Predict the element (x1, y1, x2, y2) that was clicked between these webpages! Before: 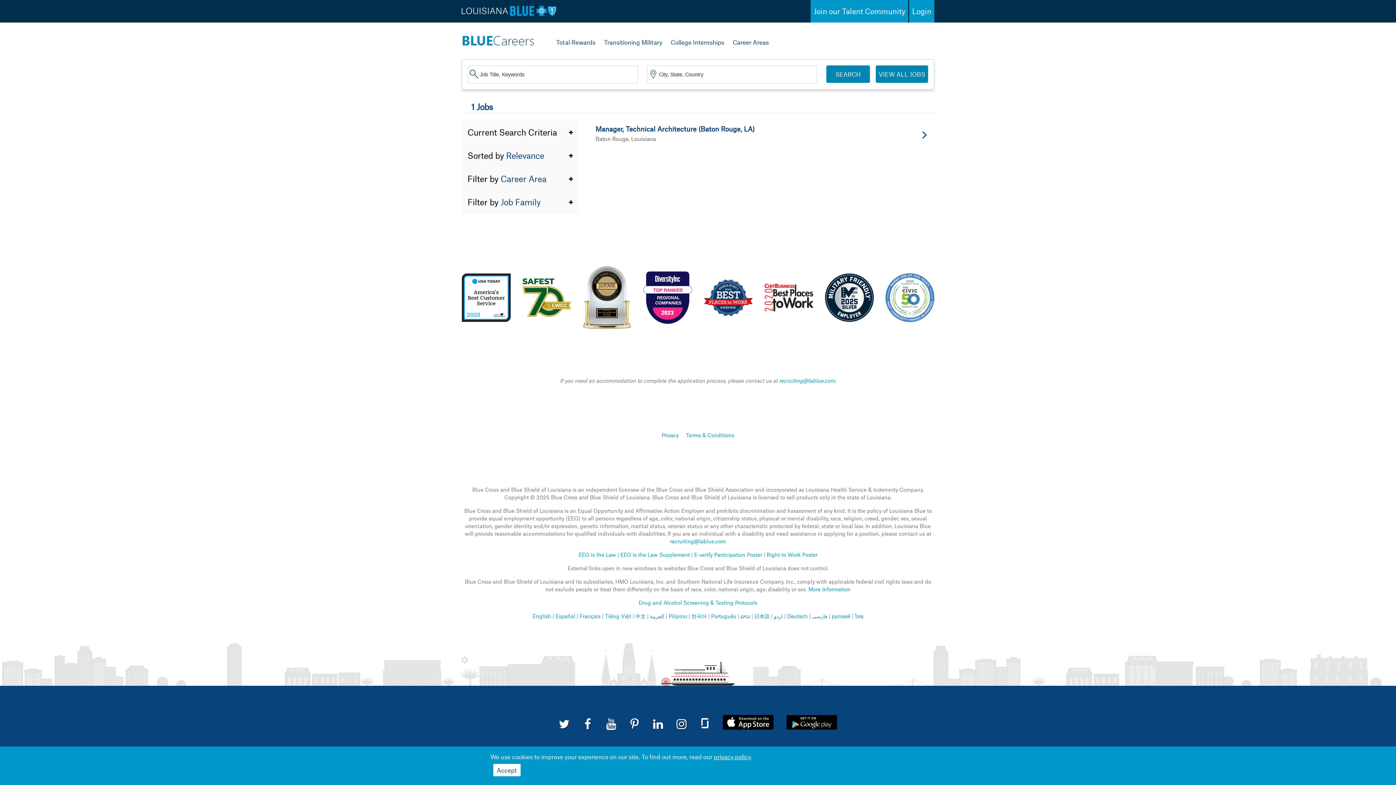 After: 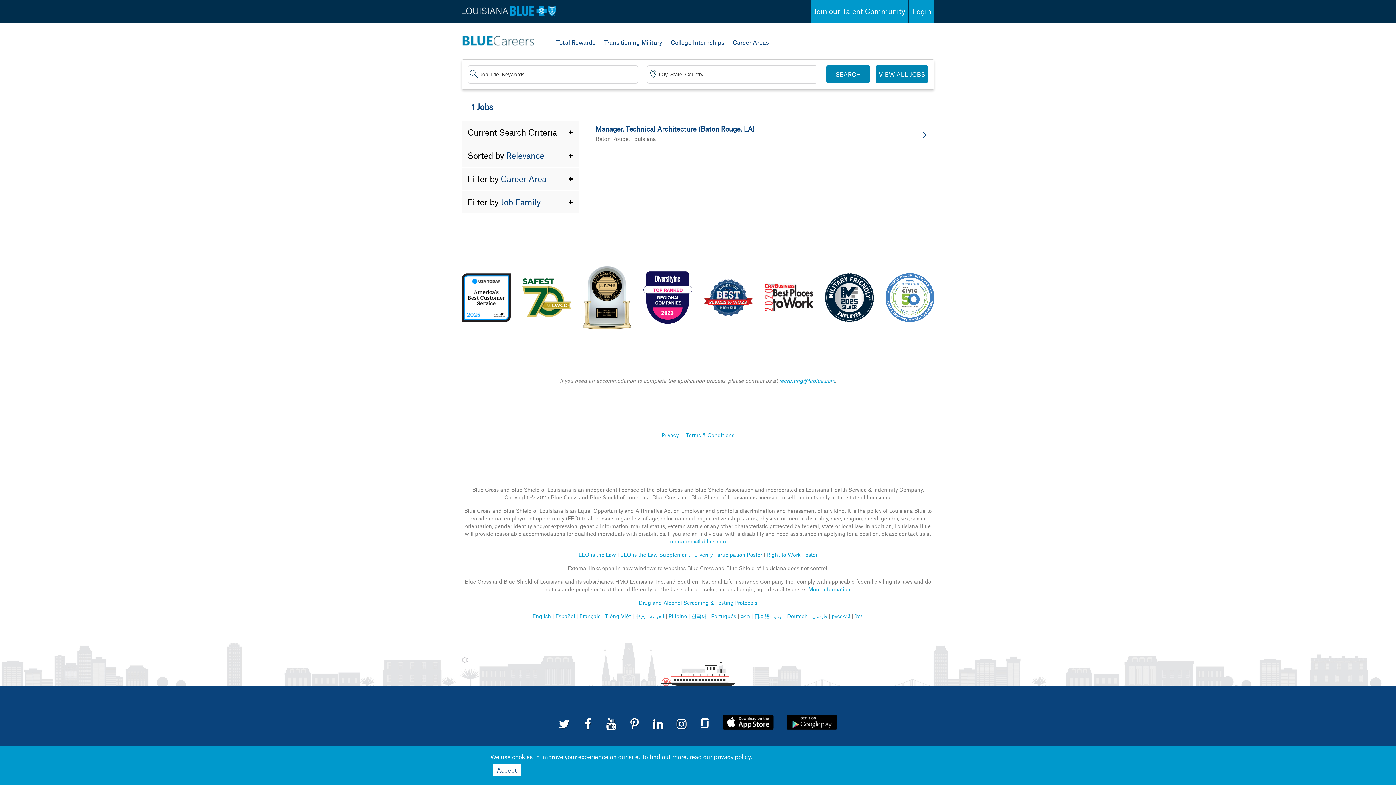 Action: bbox: (578, 551, 616, 558) label: EEO is the Law